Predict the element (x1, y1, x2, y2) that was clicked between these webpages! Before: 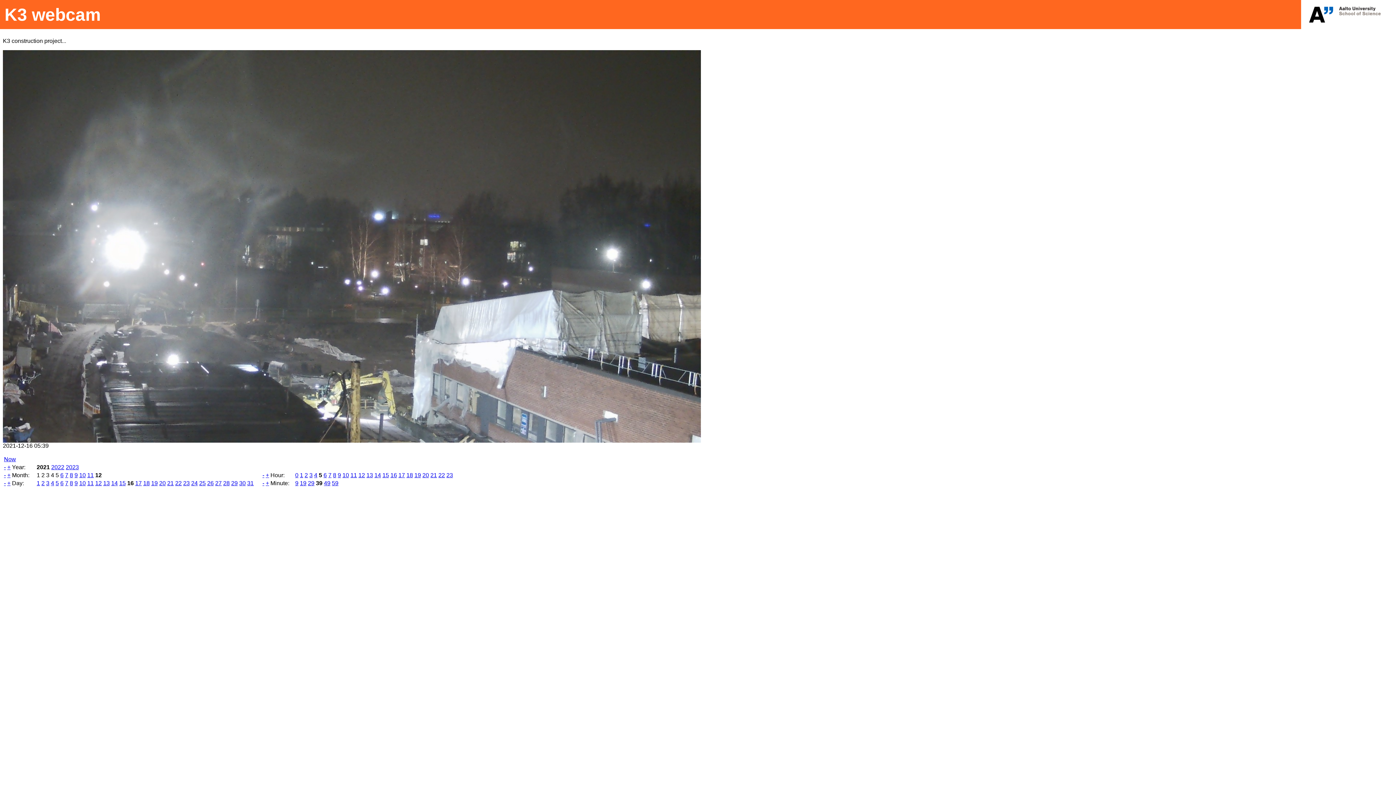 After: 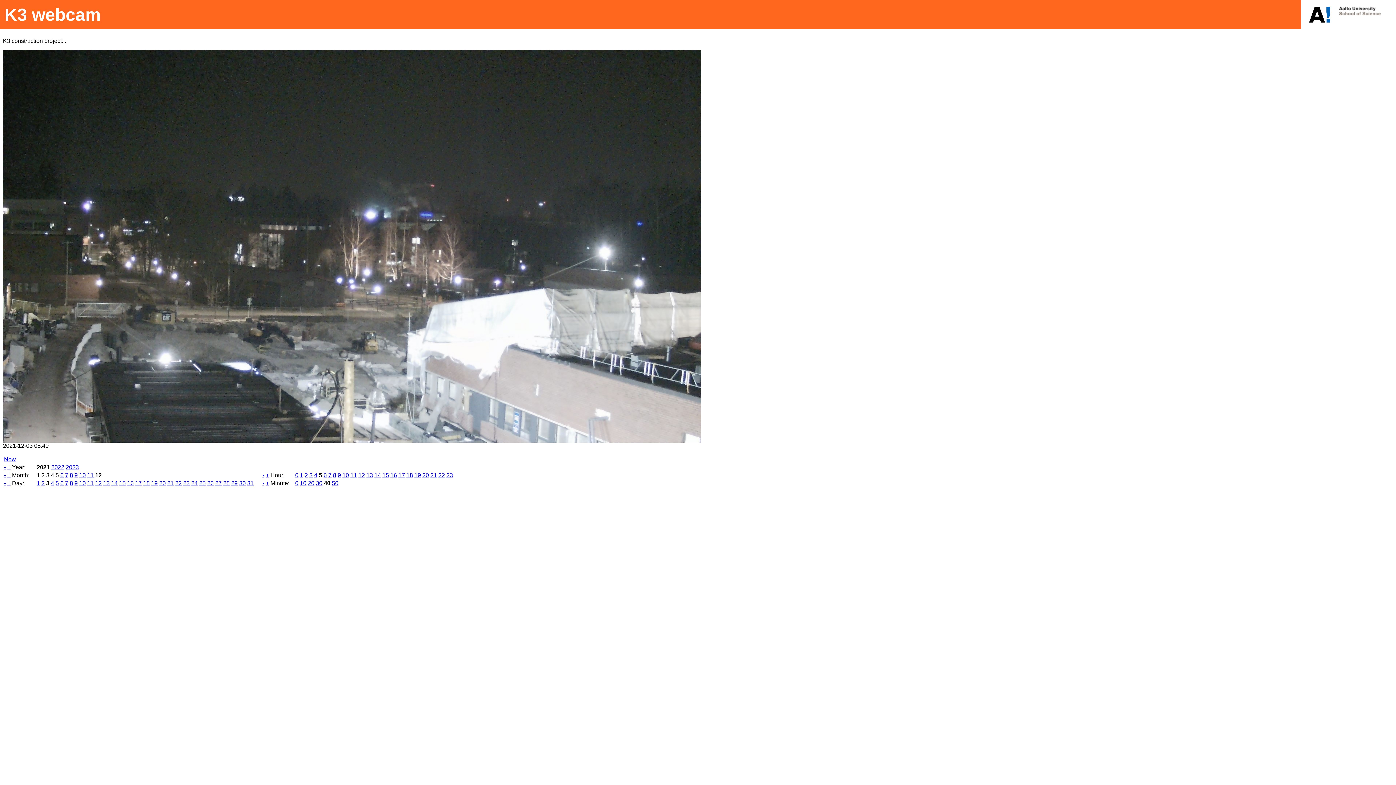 Action: bbox: (46, 480, 49, 486) label: 3